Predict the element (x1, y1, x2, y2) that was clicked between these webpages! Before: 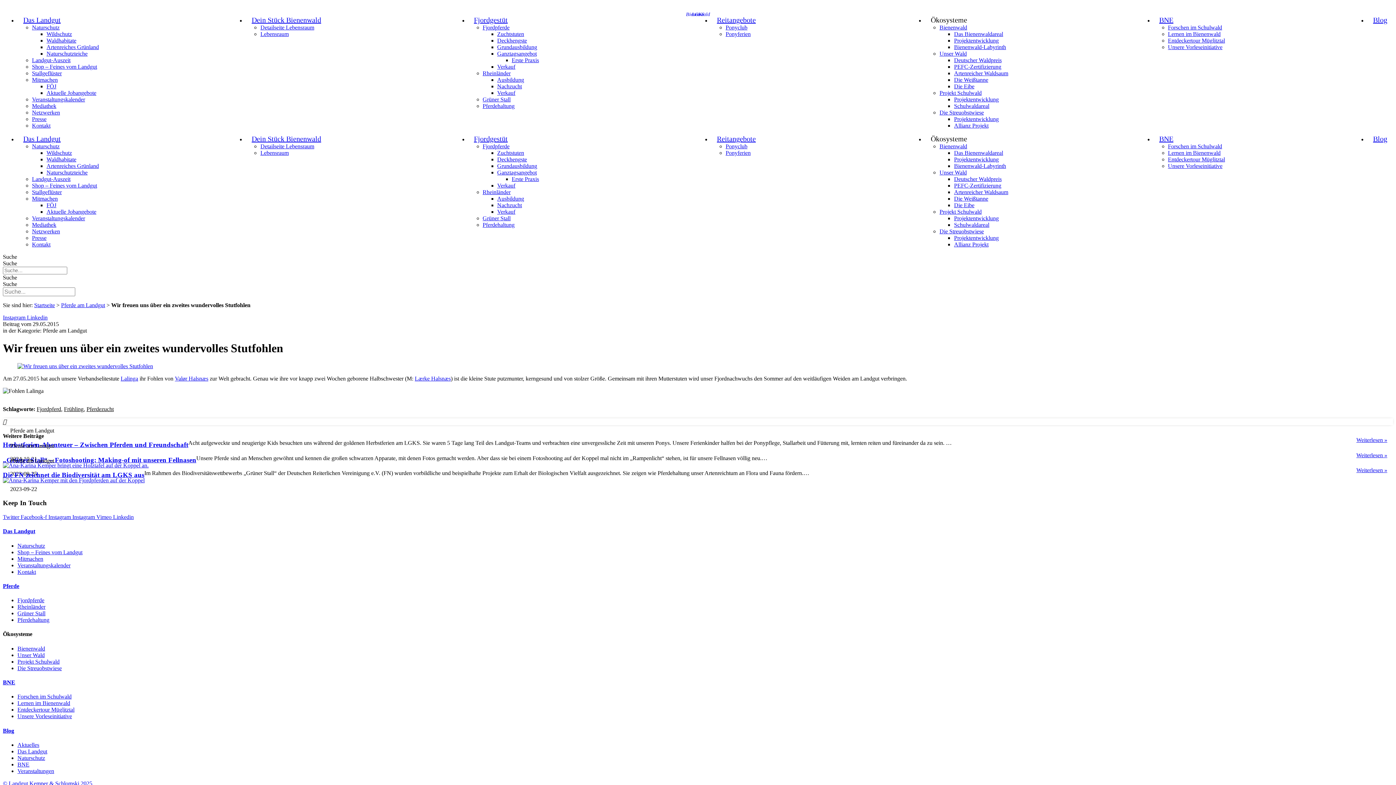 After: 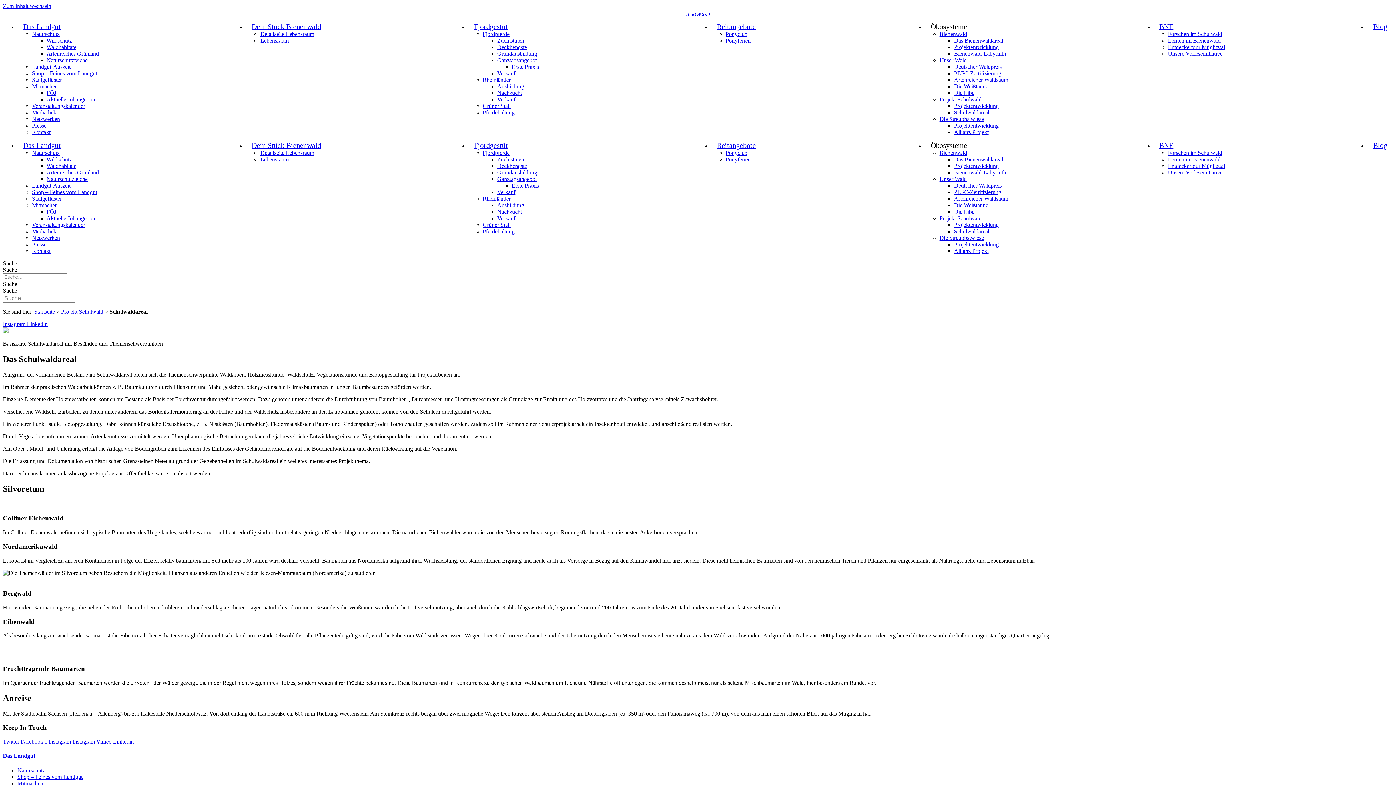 Action: label: Schulwaldareal bbox: (954, 221, 989, 228)